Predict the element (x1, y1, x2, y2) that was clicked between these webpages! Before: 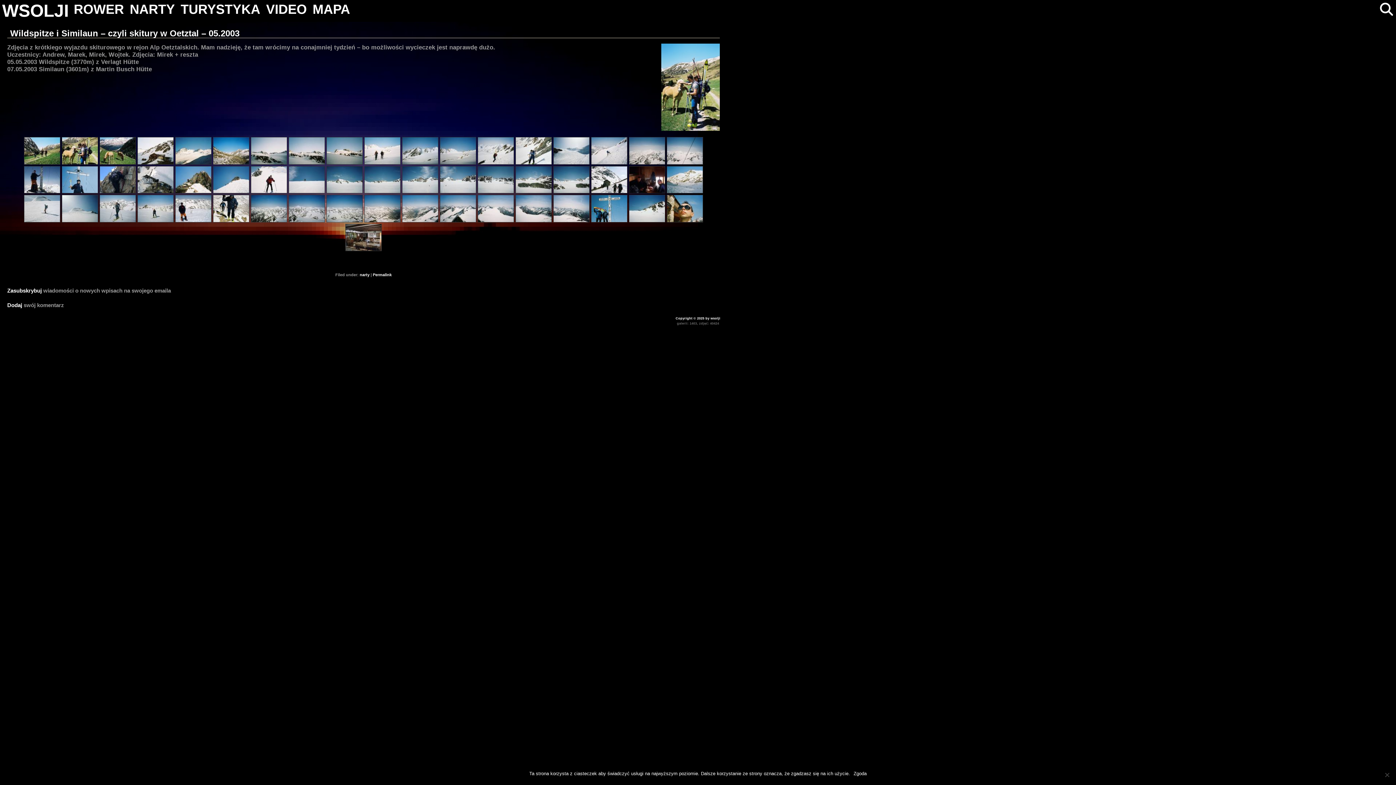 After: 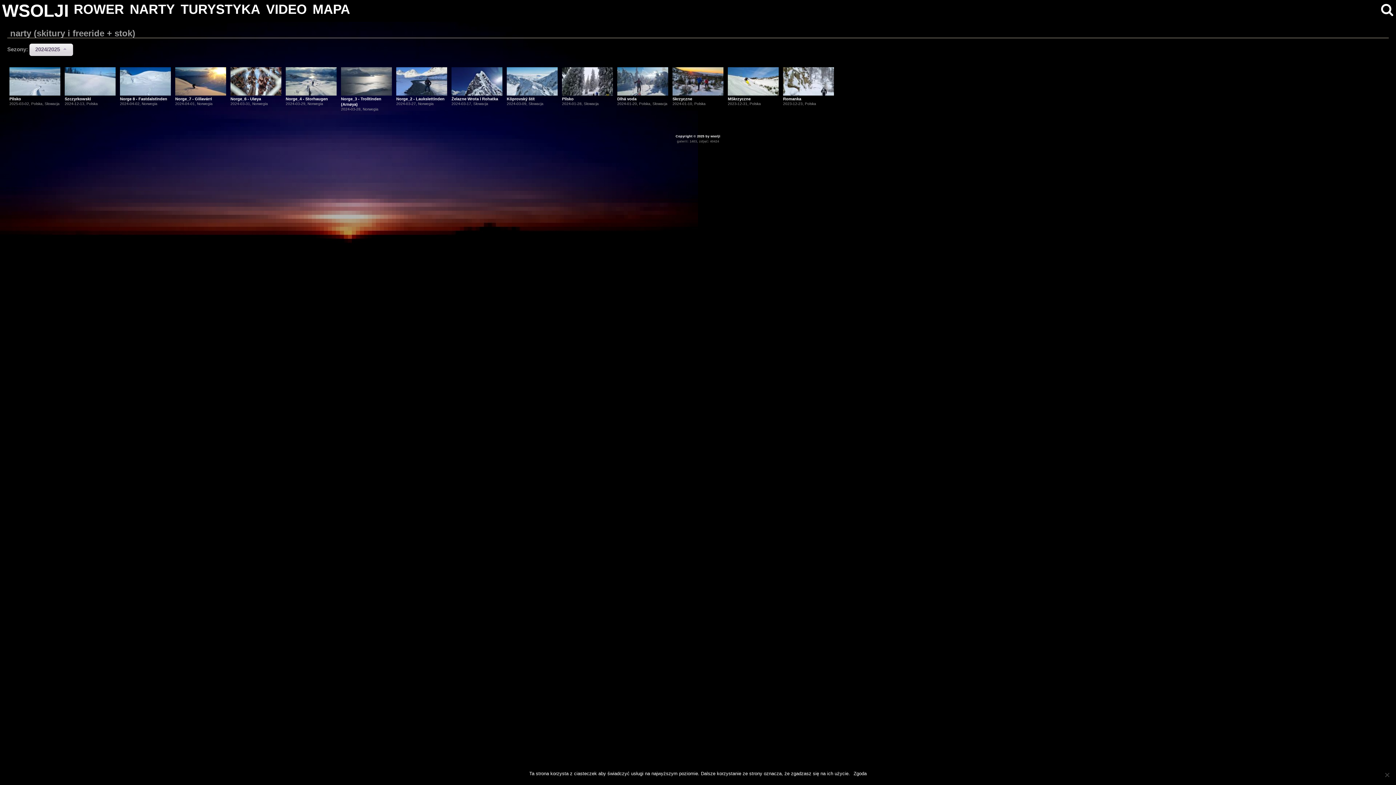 Action: label: NARTY bbox: (126, 0, 177, 18)